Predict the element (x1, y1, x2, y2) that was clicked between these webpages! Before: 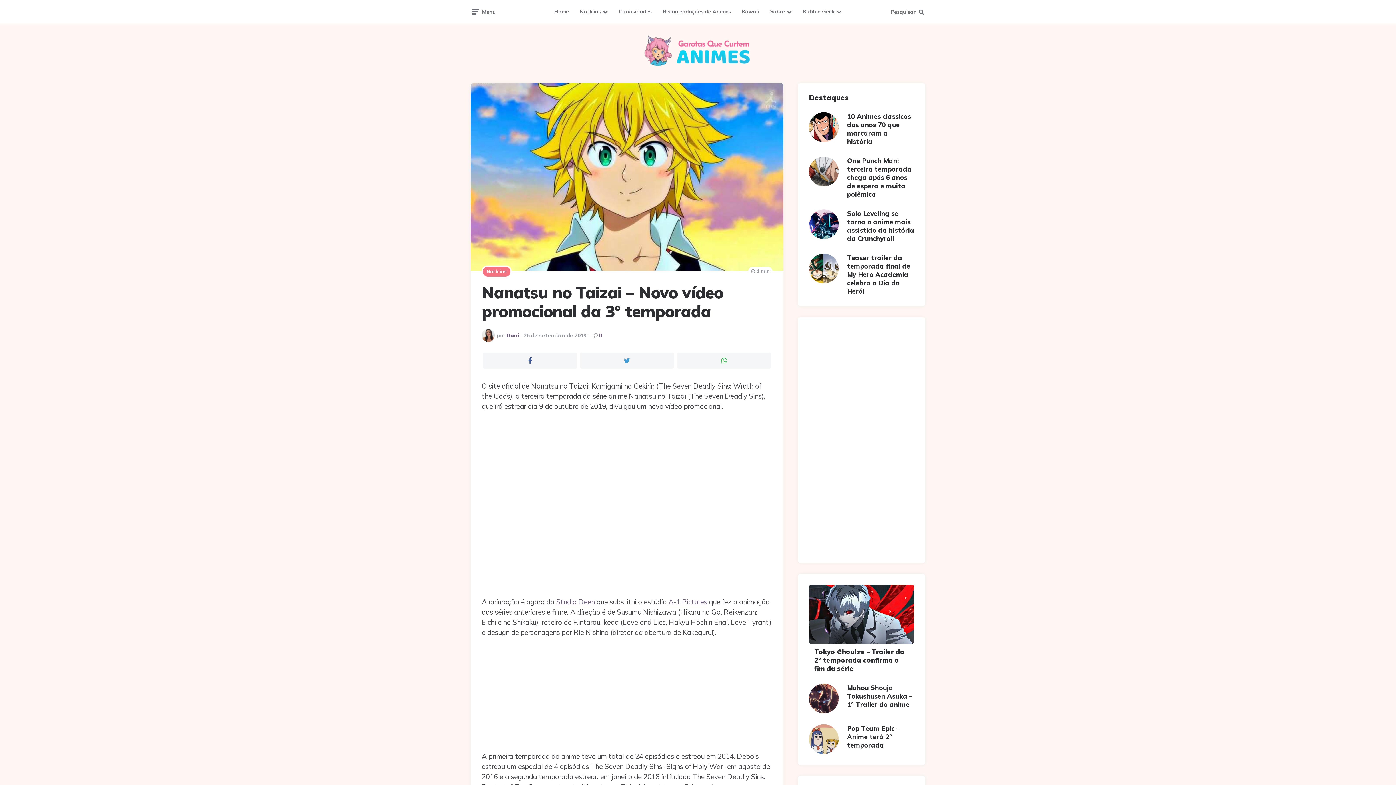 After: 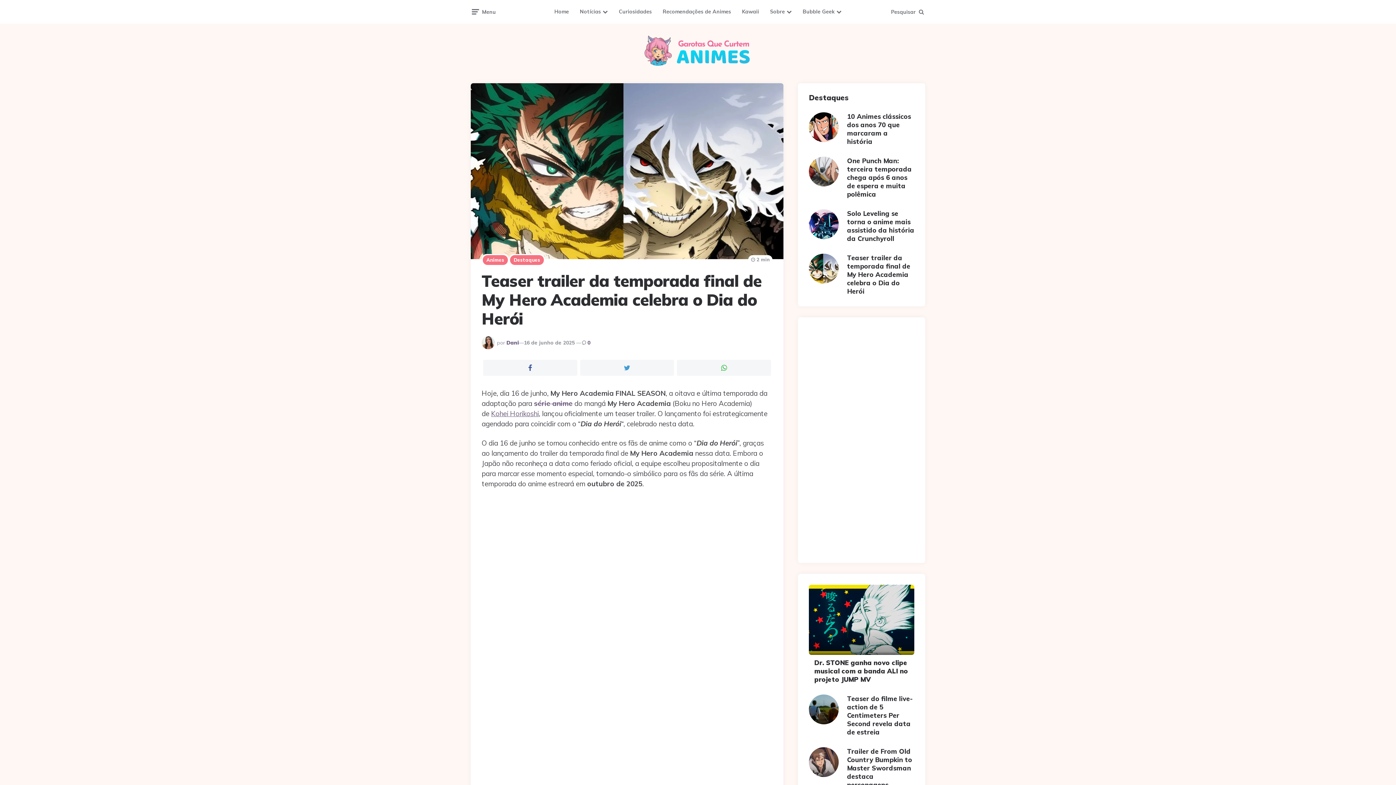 Action: bbox: (809, 253, 840, 283)